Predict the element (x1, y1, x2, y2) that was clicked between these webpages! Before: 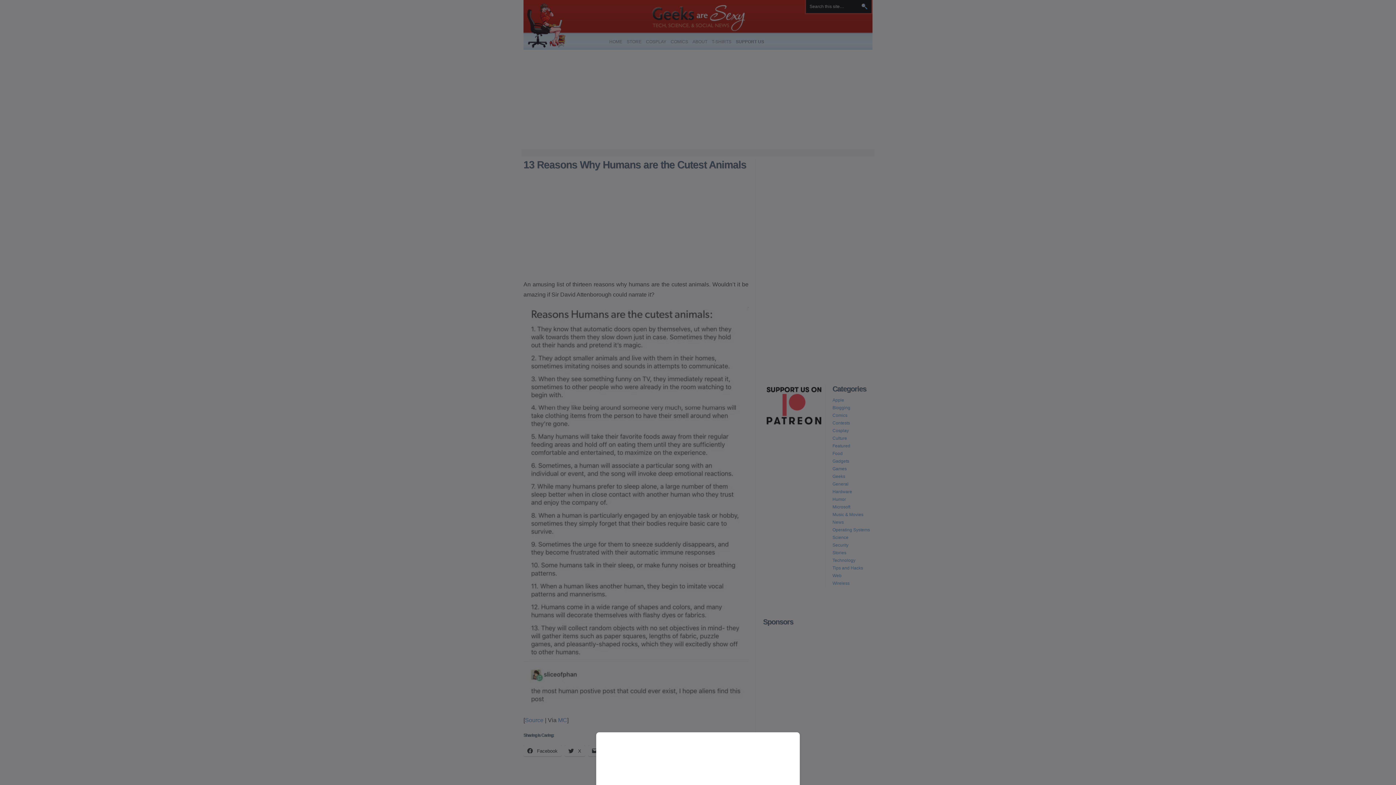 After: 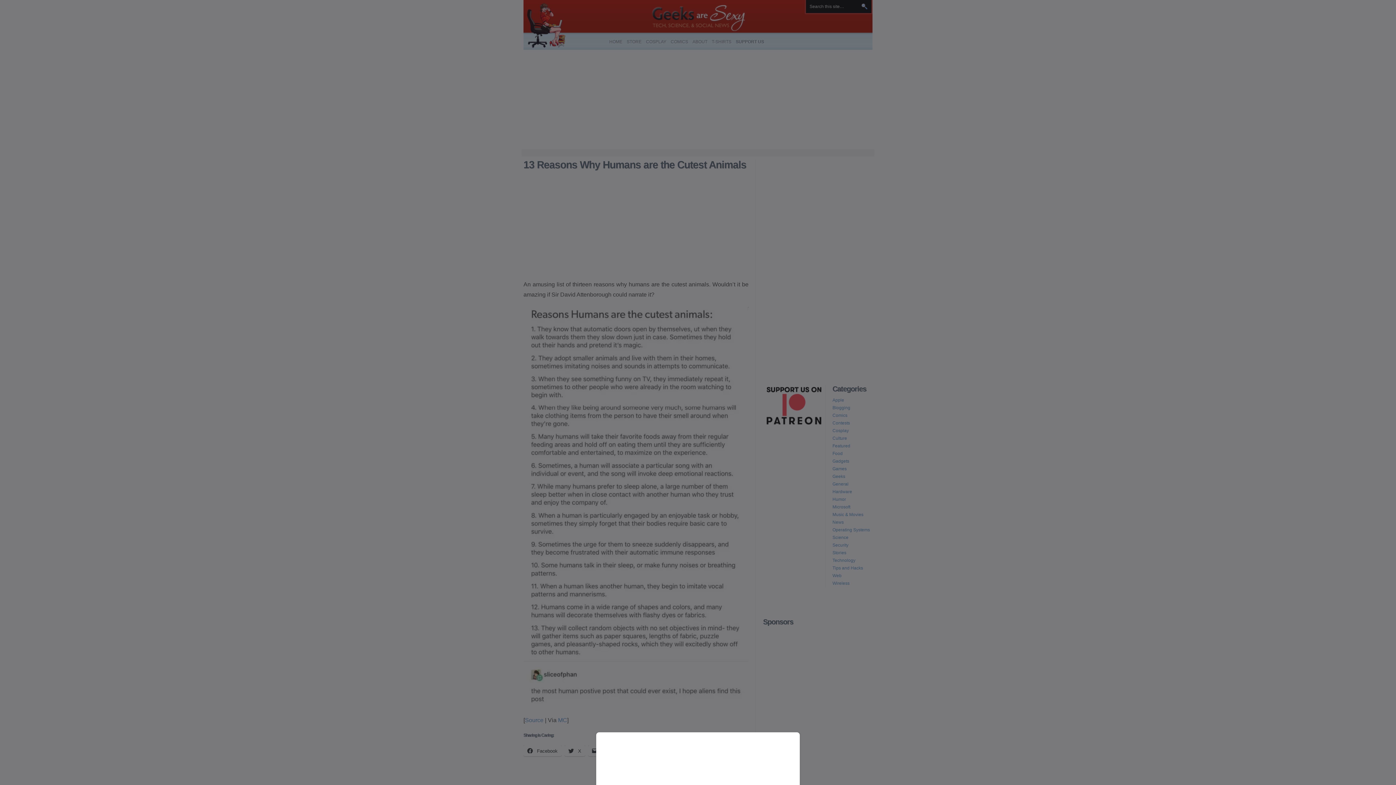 Action: bbox: (0, 0, 1396, 785)